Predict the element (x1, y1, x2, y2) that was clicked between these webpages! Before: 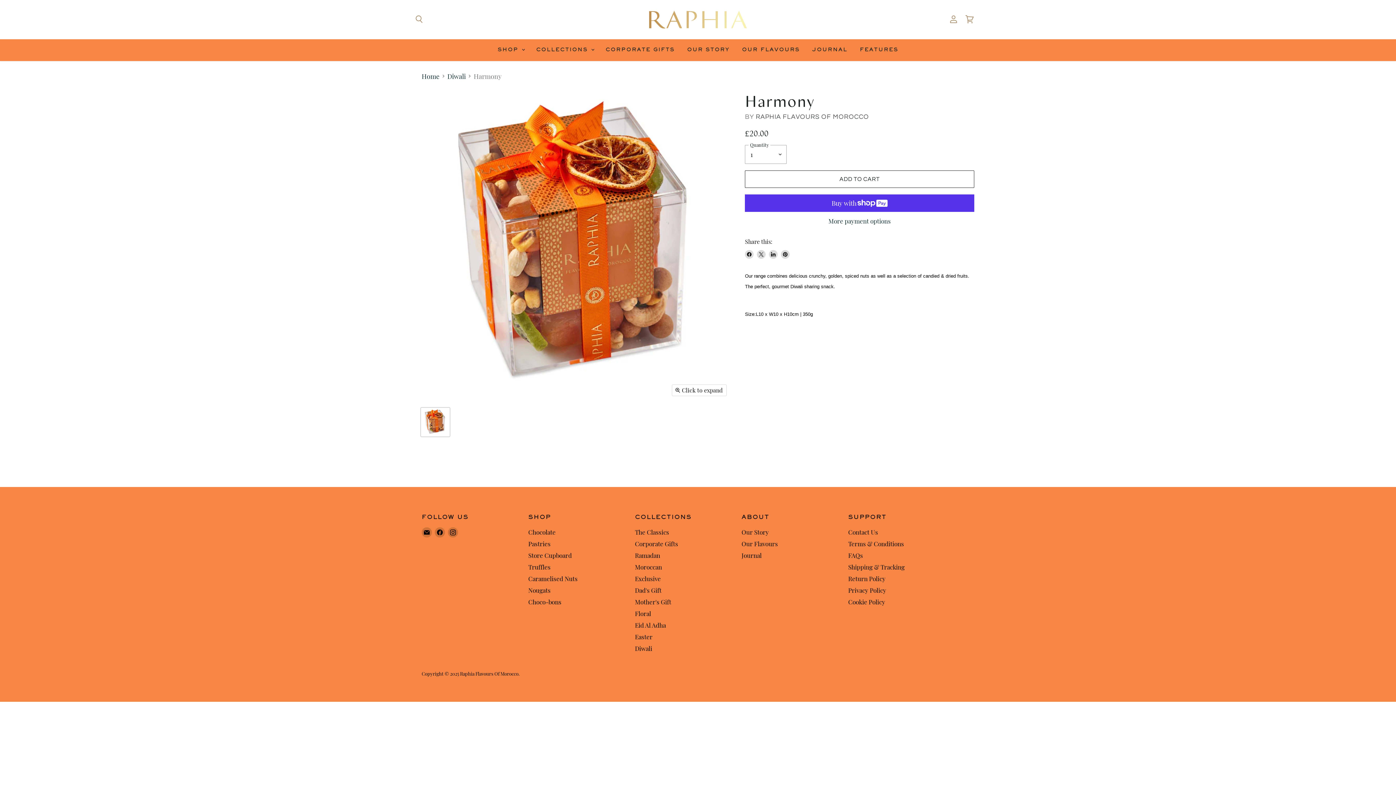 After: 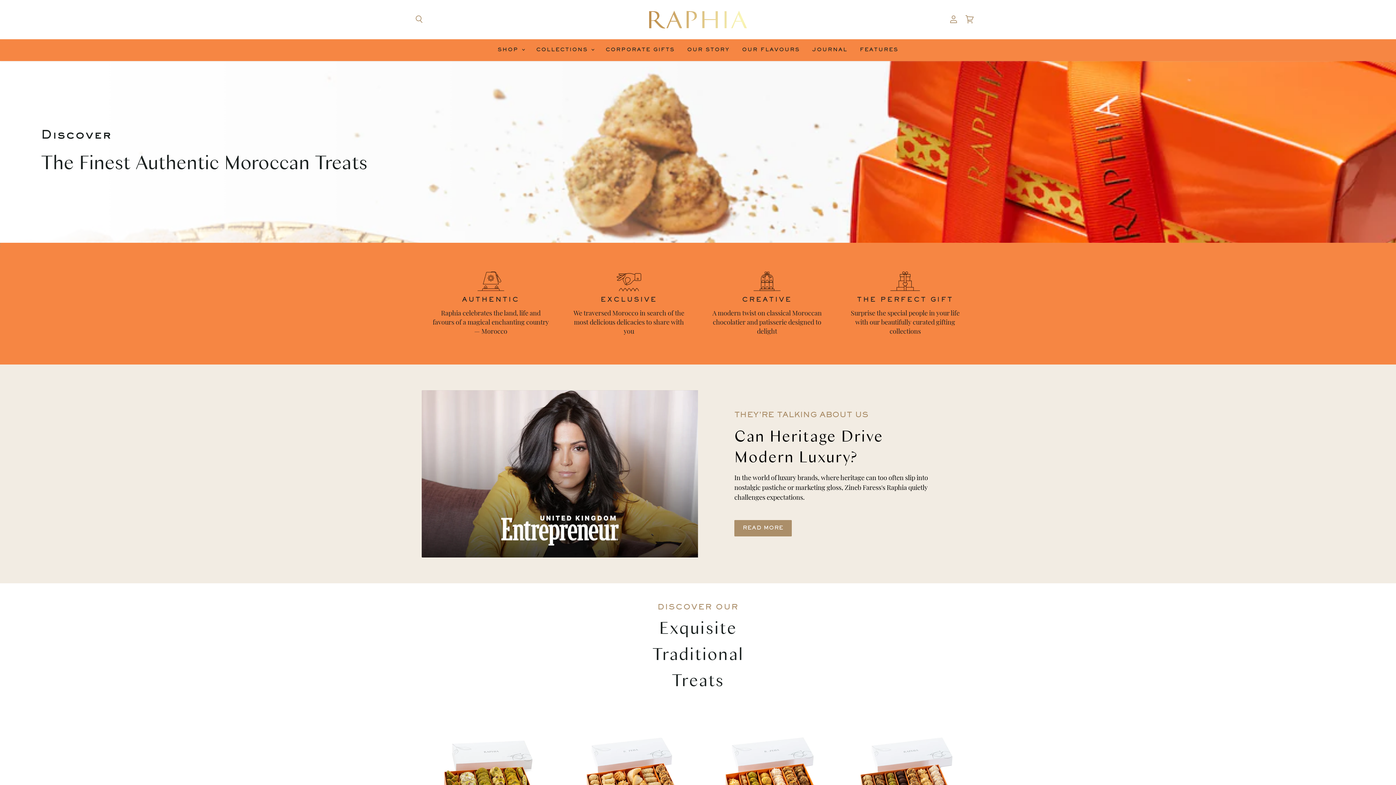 Action: bbox: (421, 72, 439, 79) label: Home